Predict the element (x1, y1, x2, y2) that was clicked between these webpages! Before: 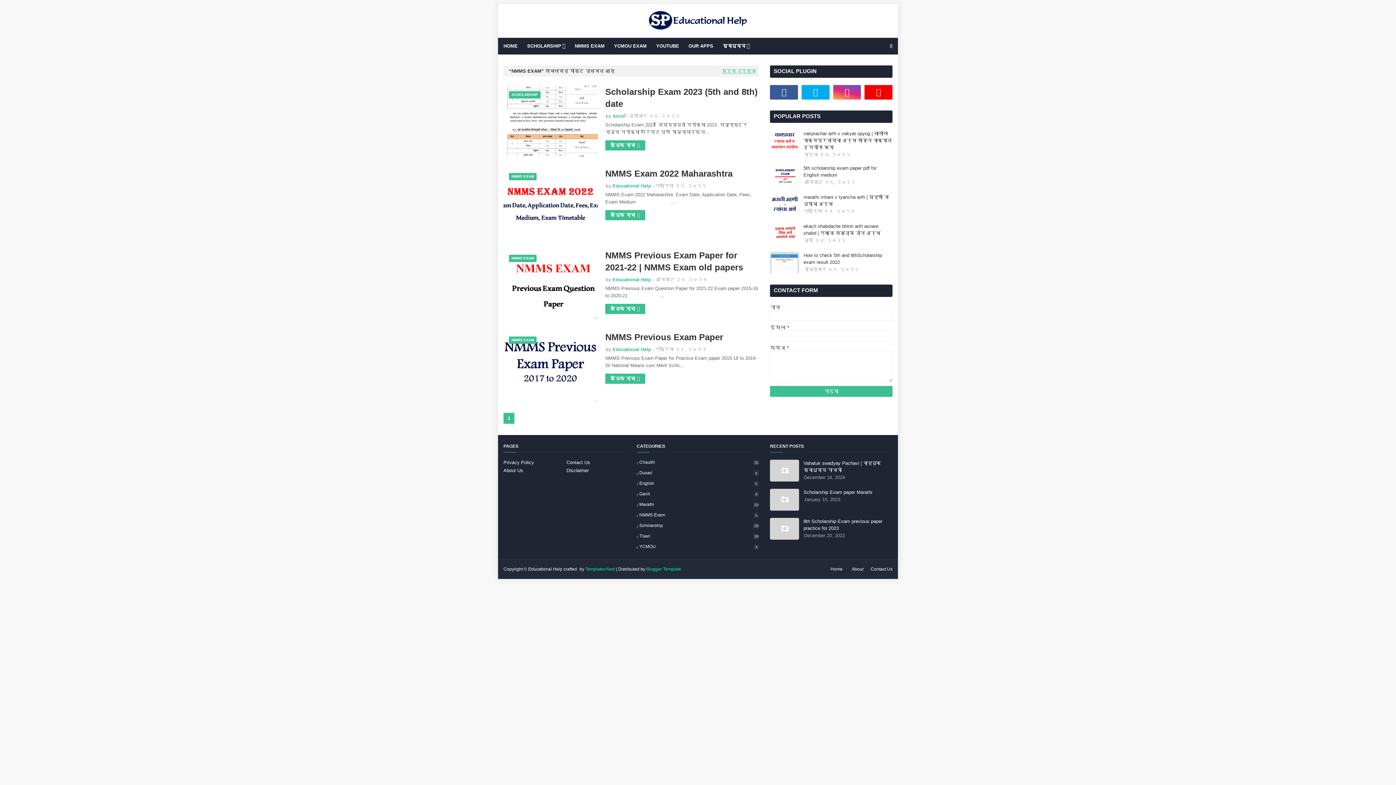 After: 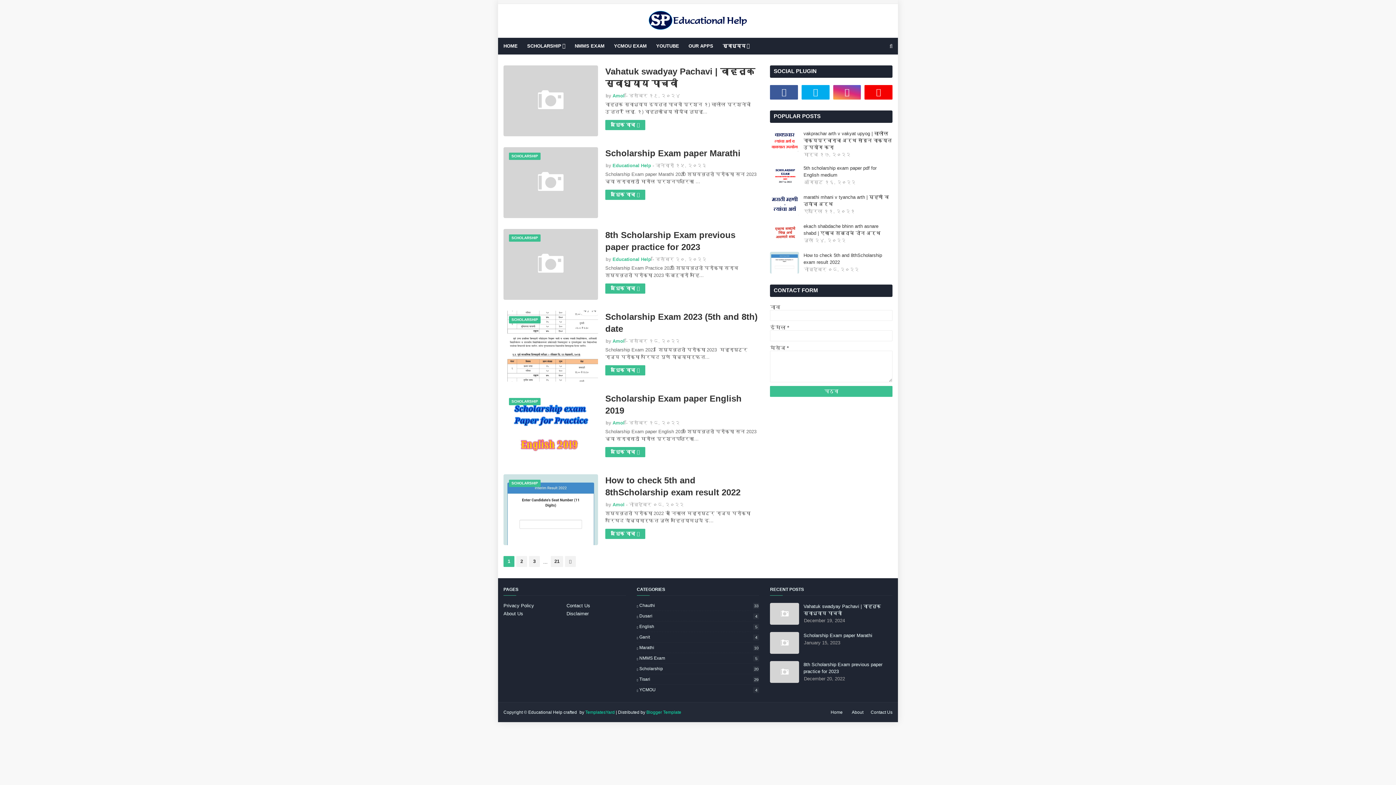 Action: bbox: (647, 9, 748, 32)